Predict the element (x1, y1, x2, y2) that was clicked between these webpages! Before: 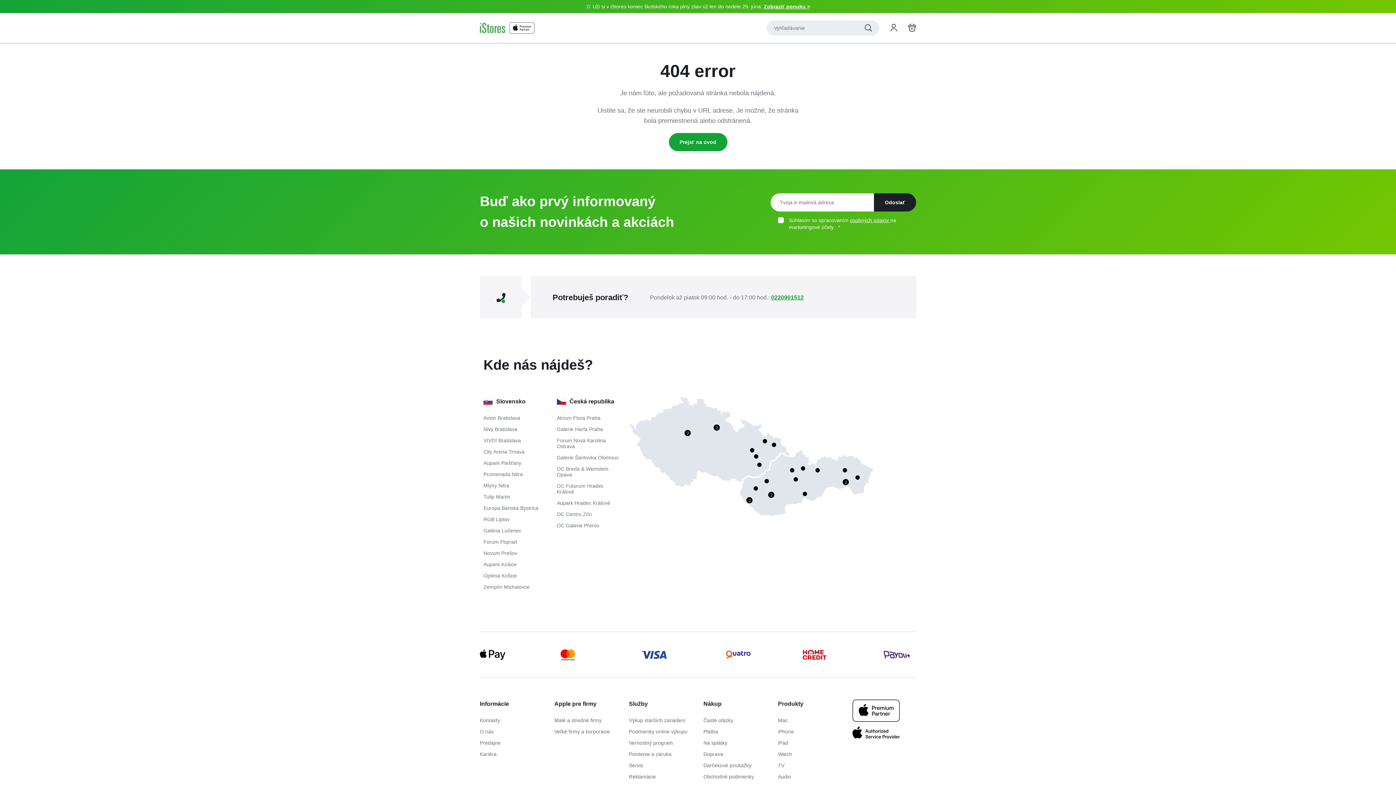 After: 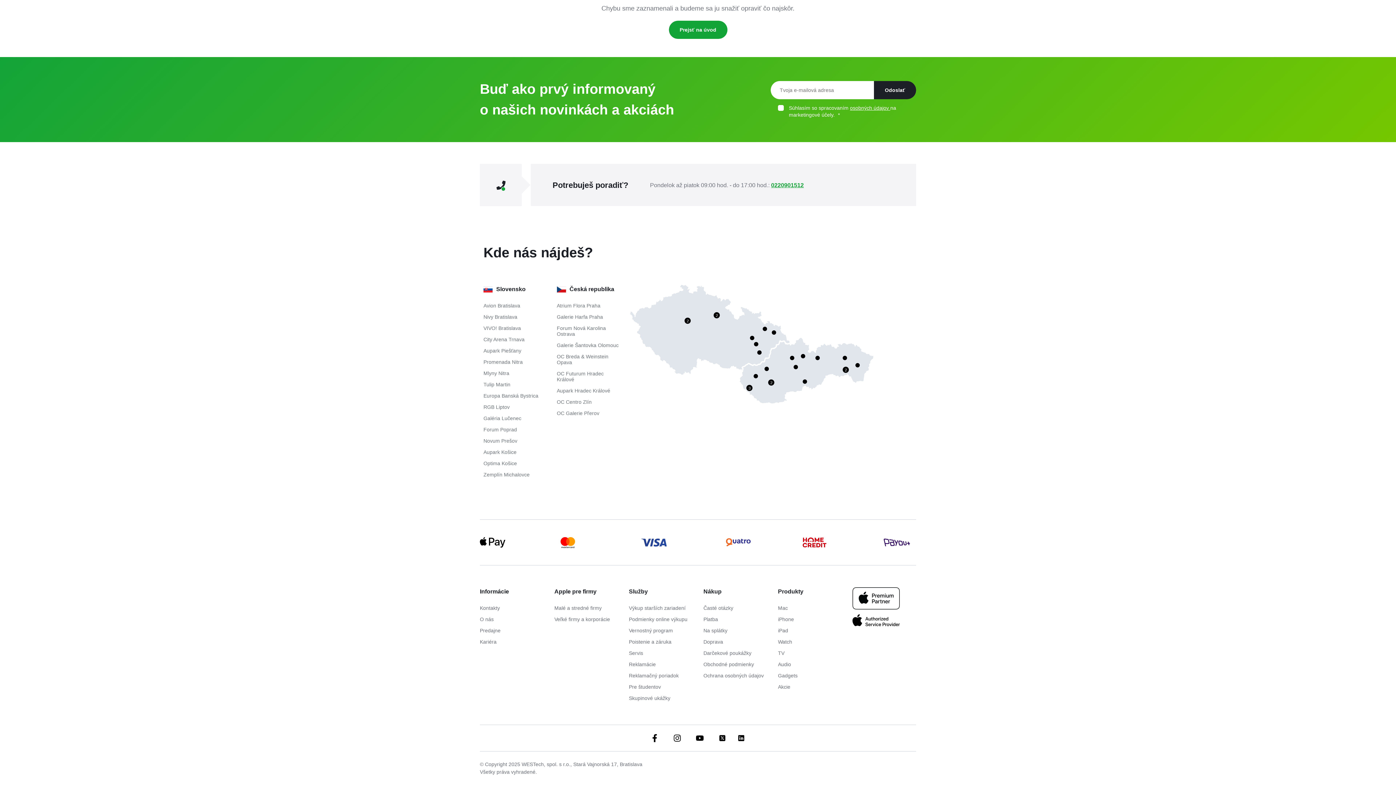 Action: bbox: (483, 437, 546, 443) label: VIVO! Bratislava